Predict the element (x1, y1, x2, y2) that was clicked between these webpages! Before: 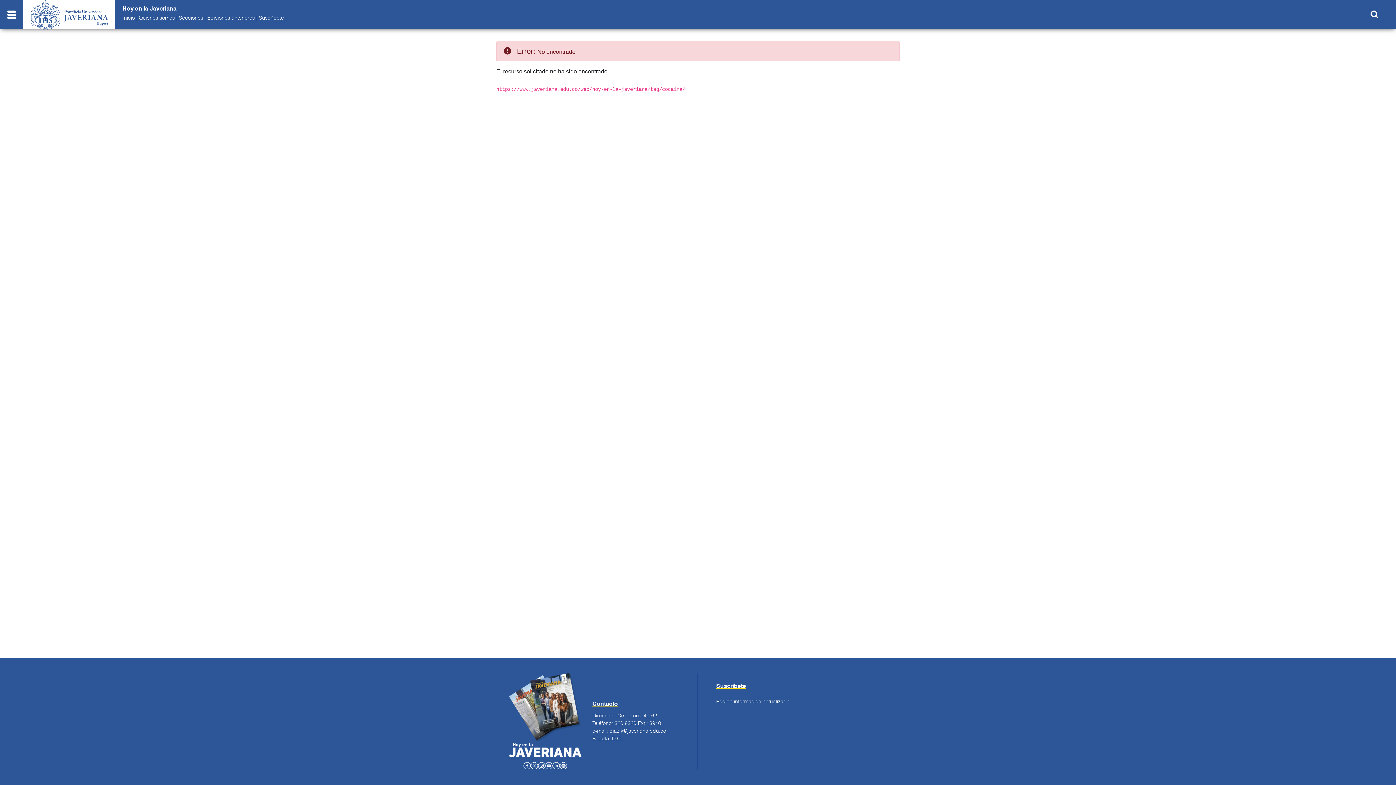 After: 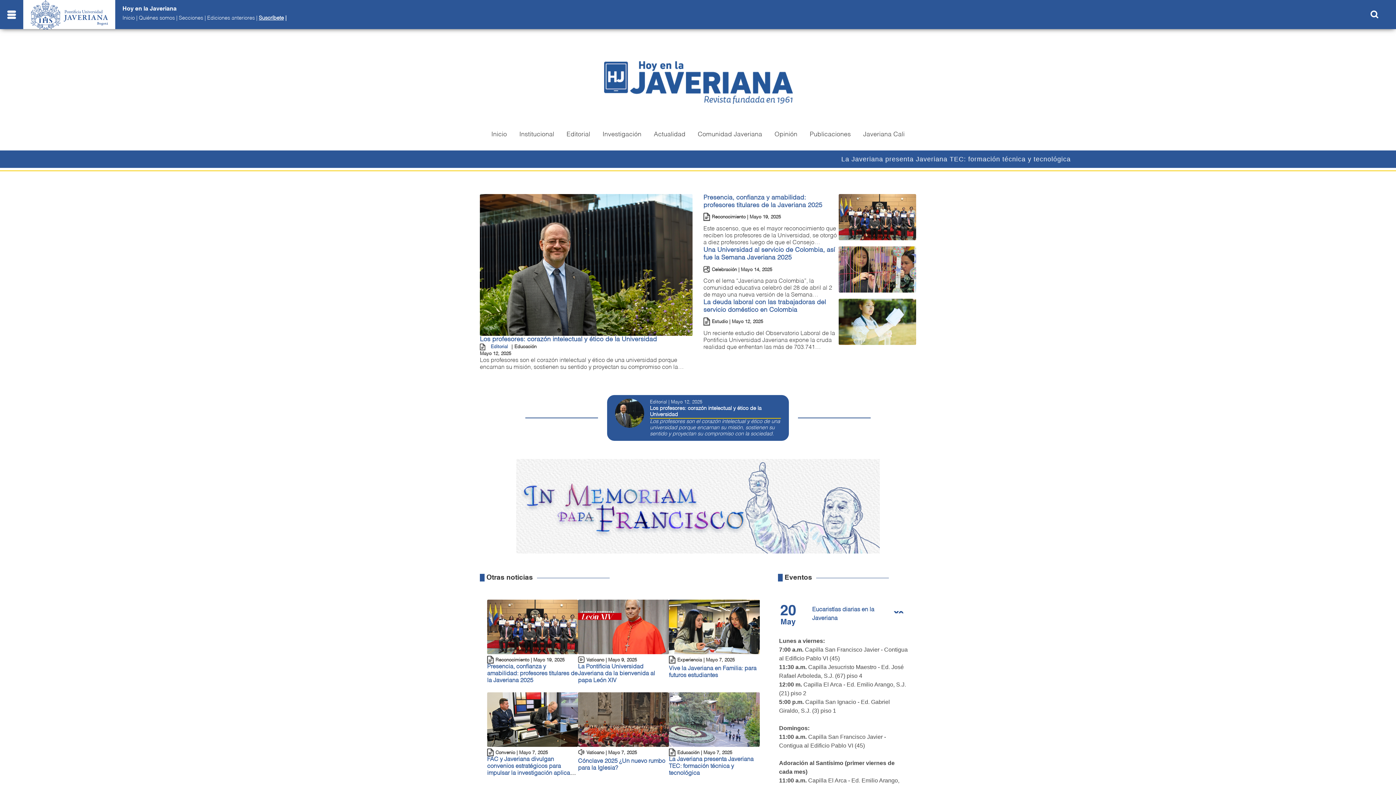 Action: bbox: (258, 15, 283, 20) label: Suscríbete